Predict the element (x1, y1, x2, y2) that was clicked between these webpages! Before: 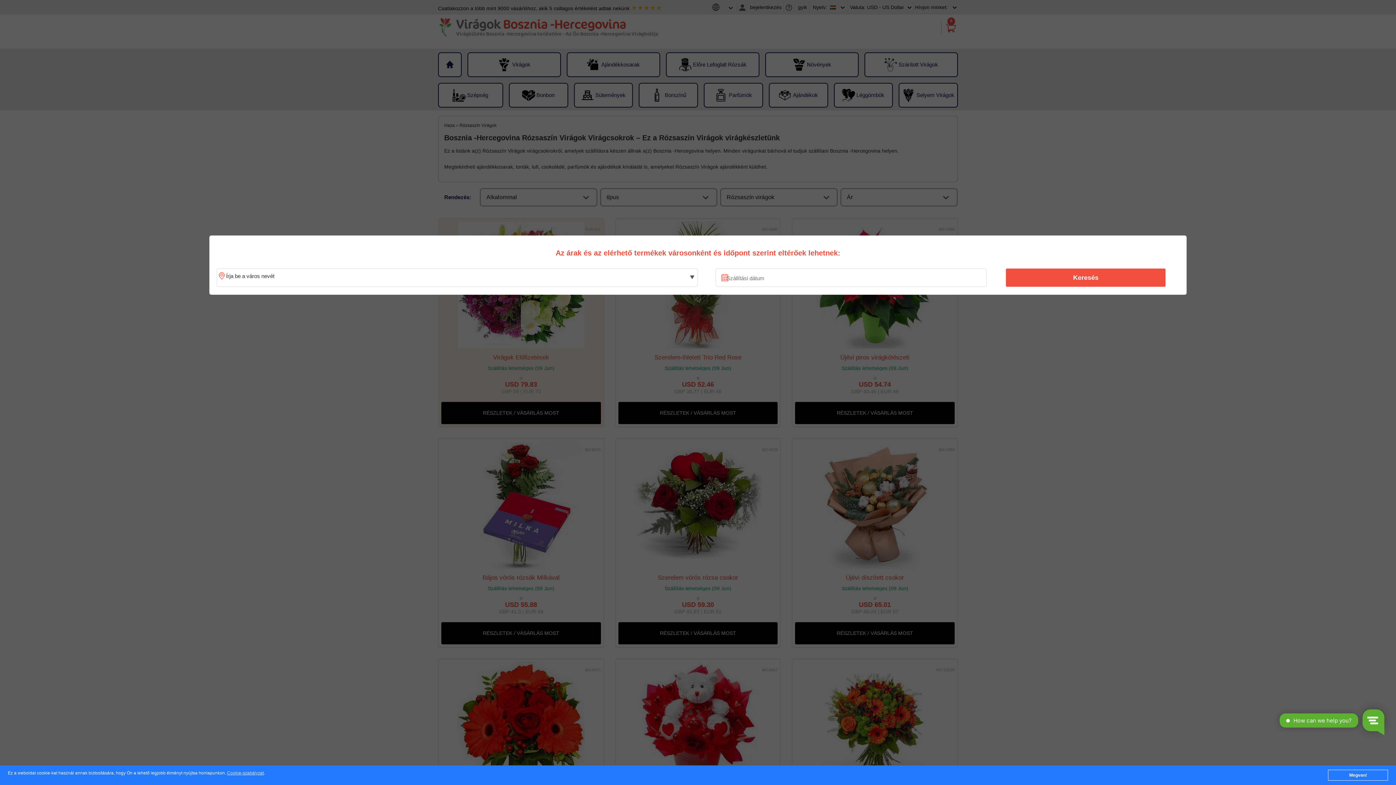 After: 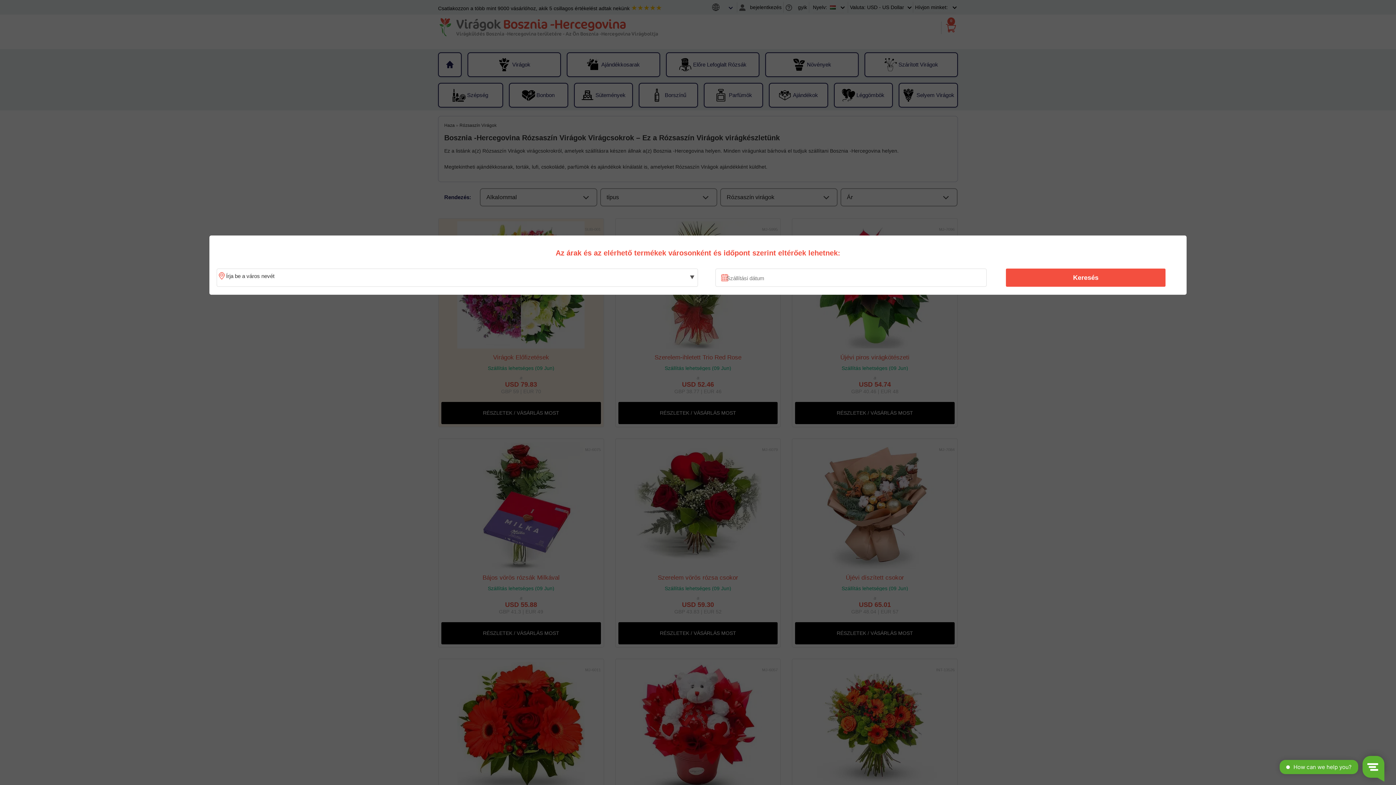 Action: bbox: (1328, 770, 1388, 781) label: Megvan!